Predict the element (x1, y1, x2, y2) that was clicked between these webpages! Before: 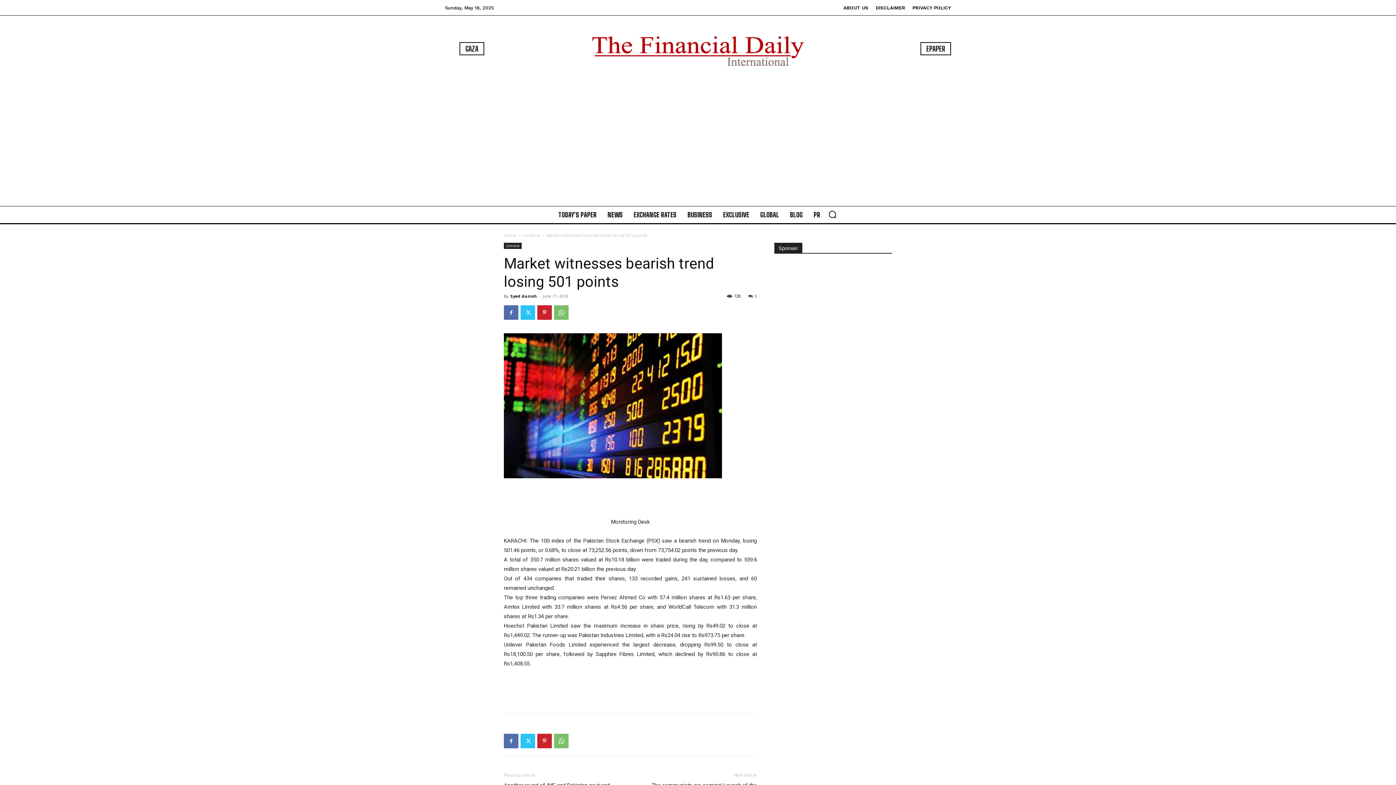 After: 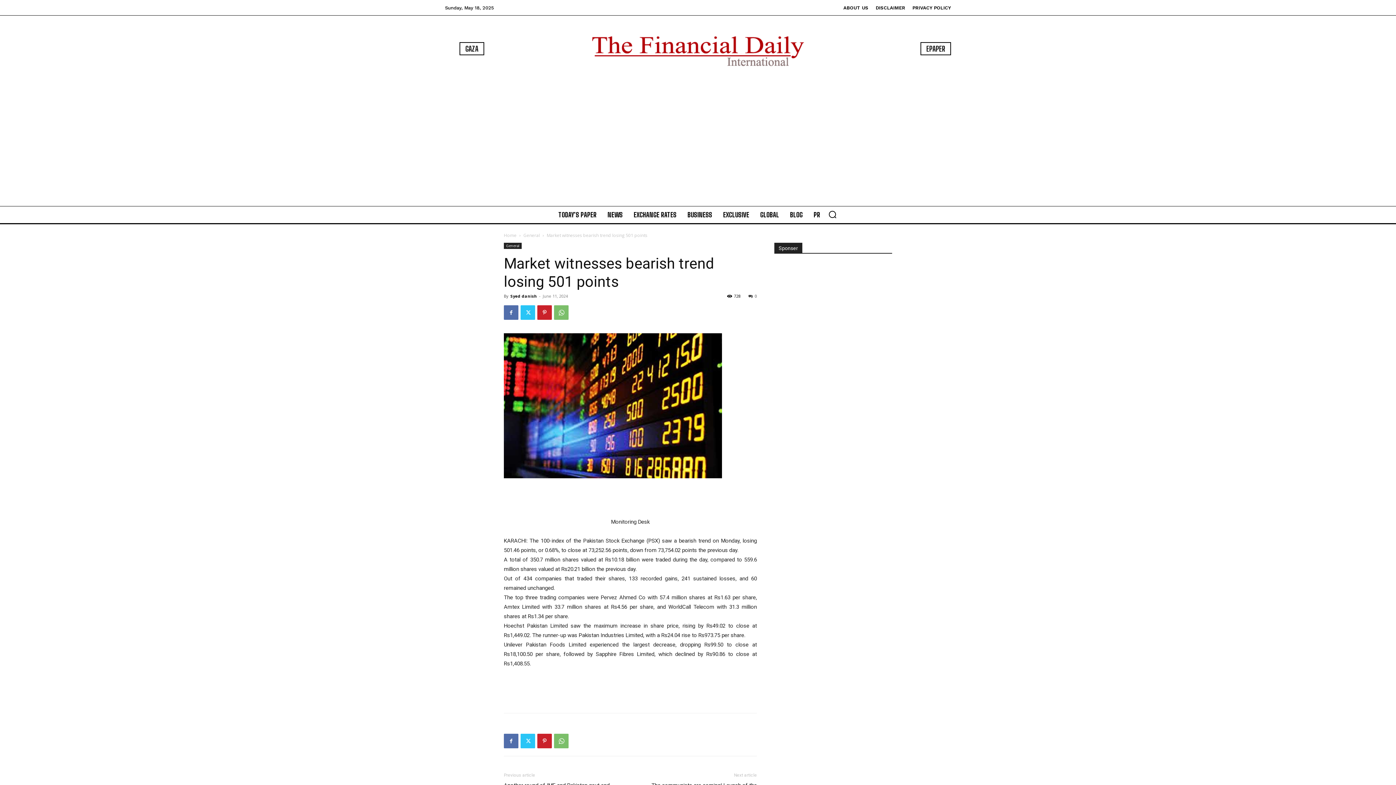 Action: bbox: (748, 293, 757, 298) label: 0